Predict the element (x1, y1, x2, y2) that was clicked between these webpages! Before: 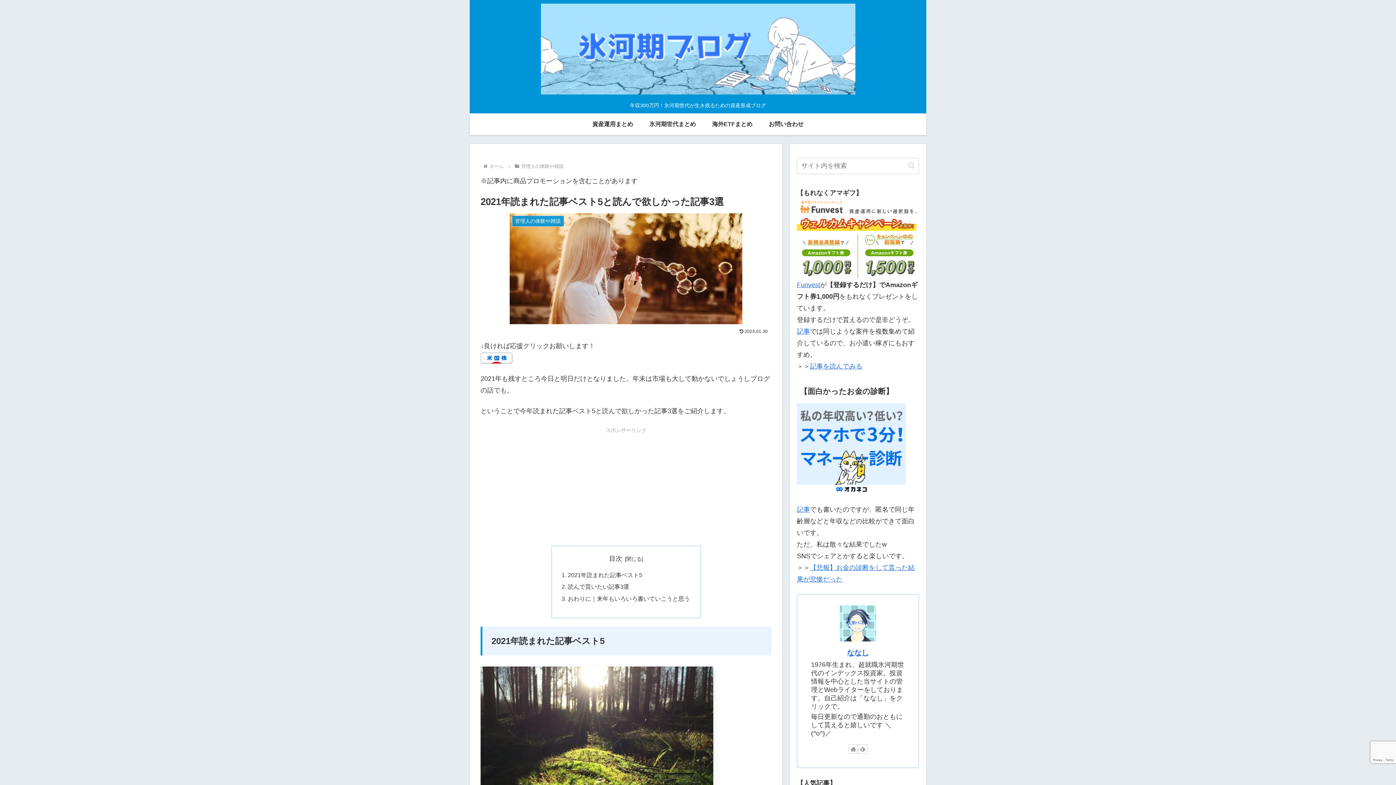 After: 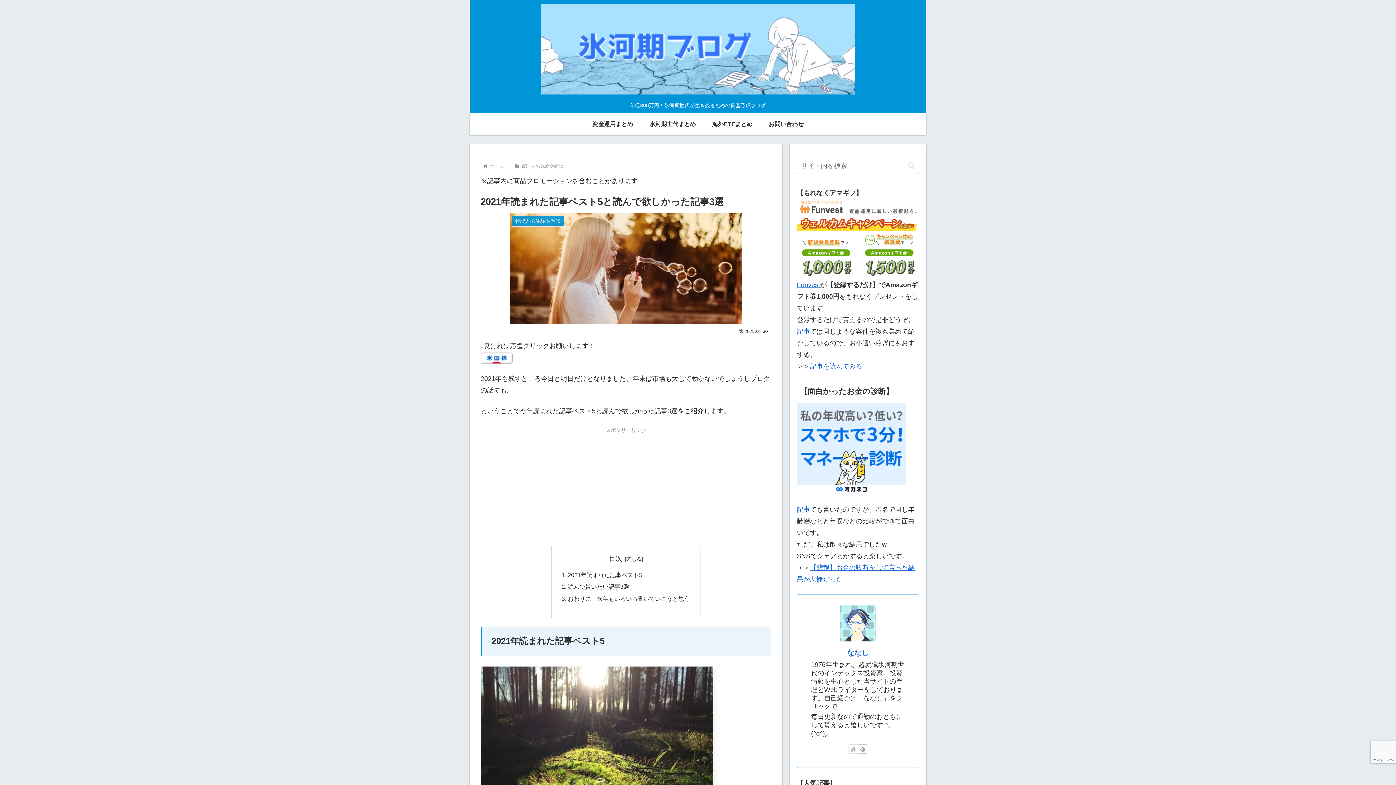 Action: label: 著作サイトをチェック bbox: (848, 744, 858, 754)